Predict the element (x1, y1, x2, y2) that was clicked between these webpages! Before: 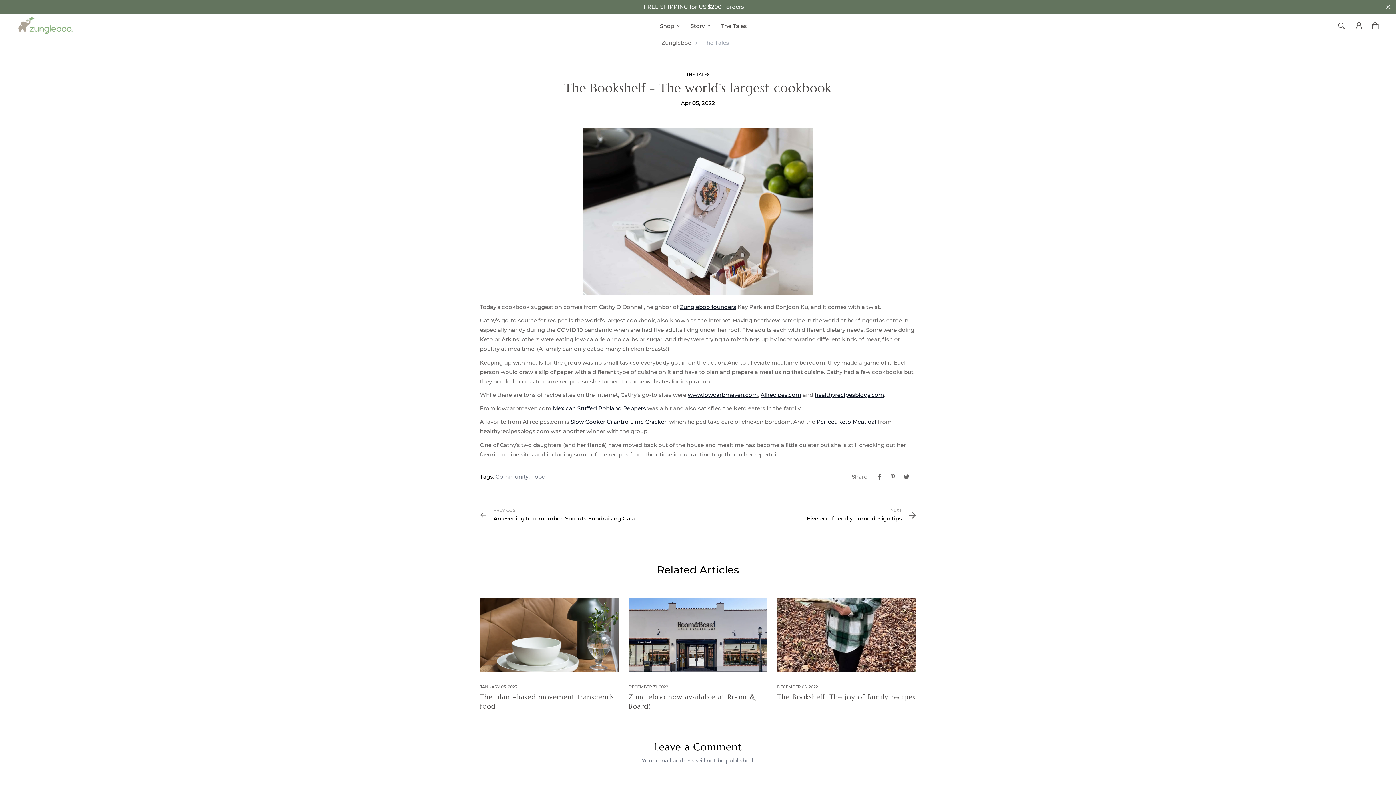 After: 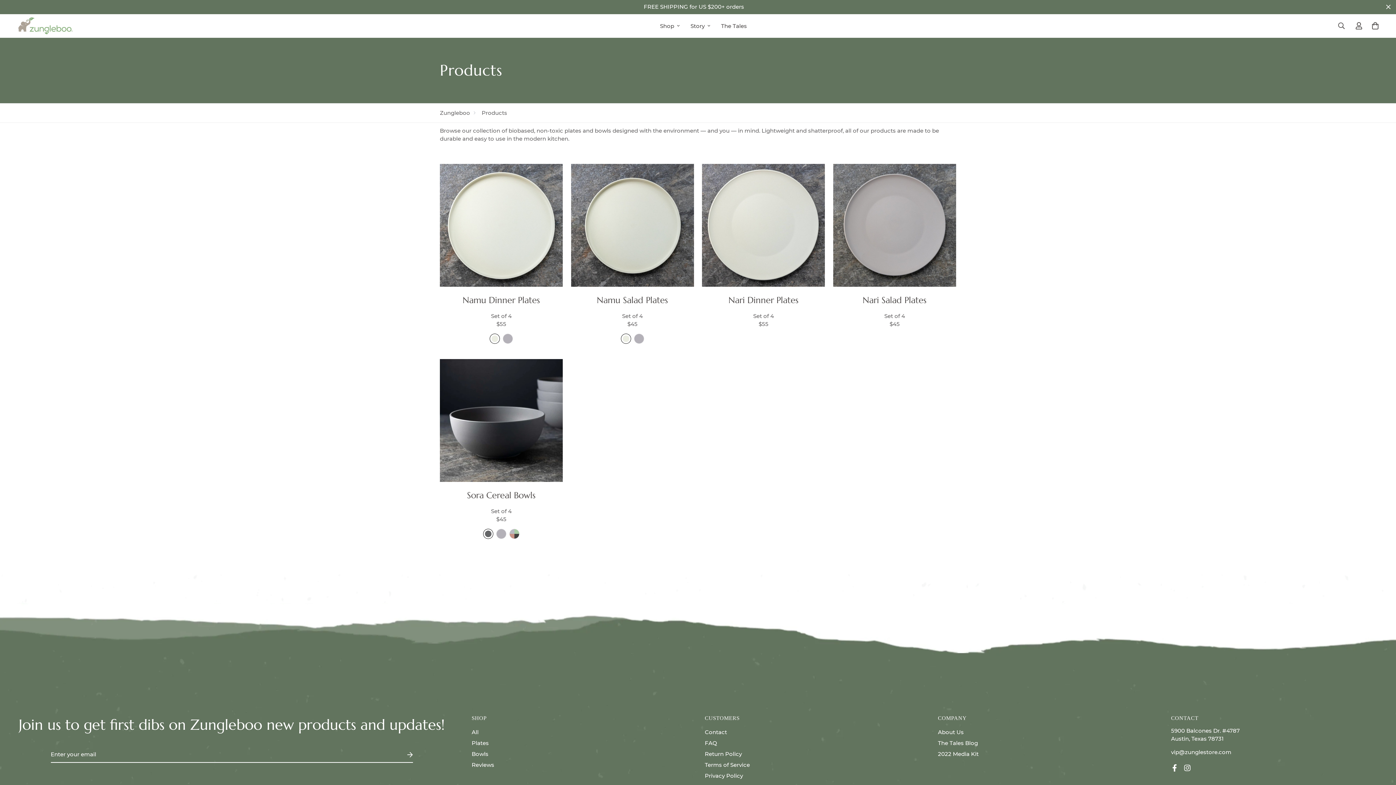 Action: bbox: (654, 14, 685, 36) label: Shop